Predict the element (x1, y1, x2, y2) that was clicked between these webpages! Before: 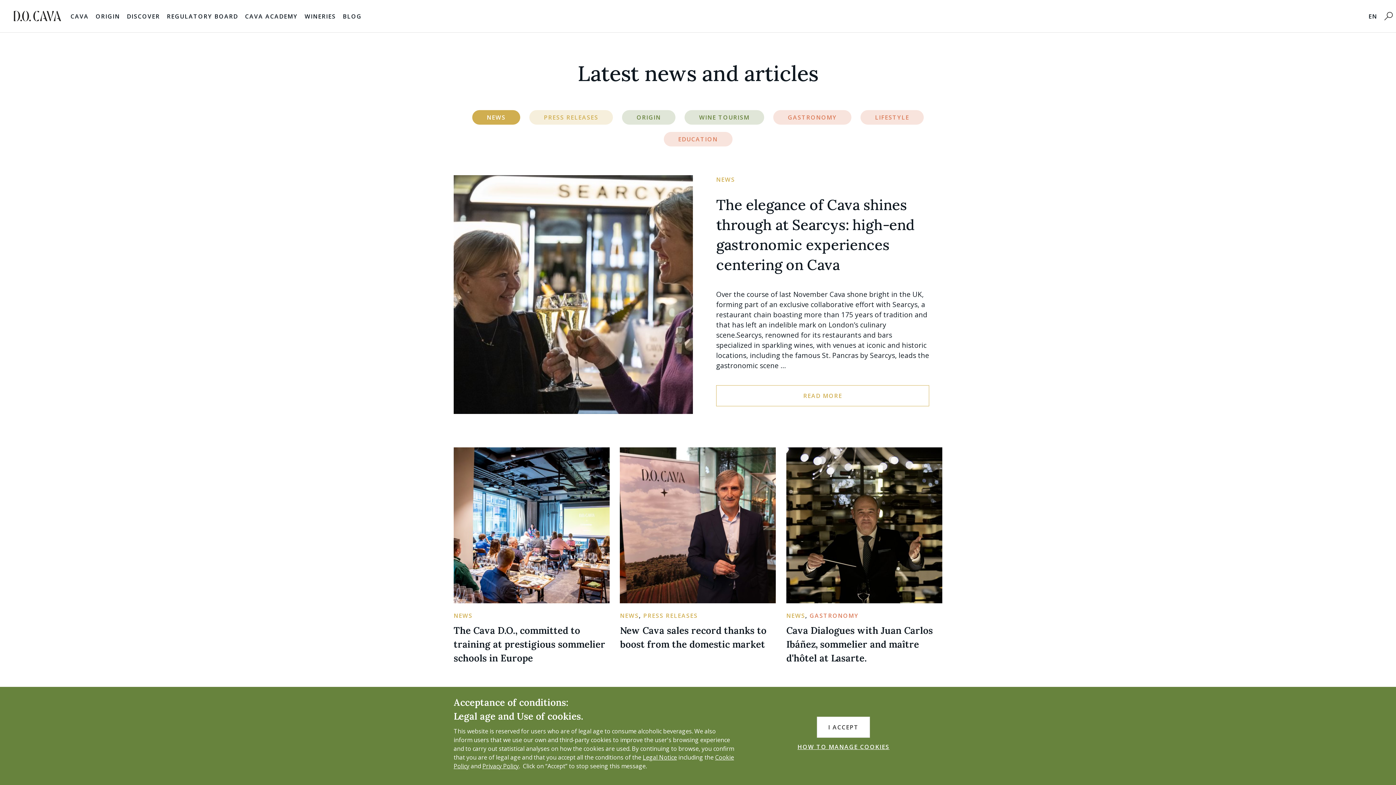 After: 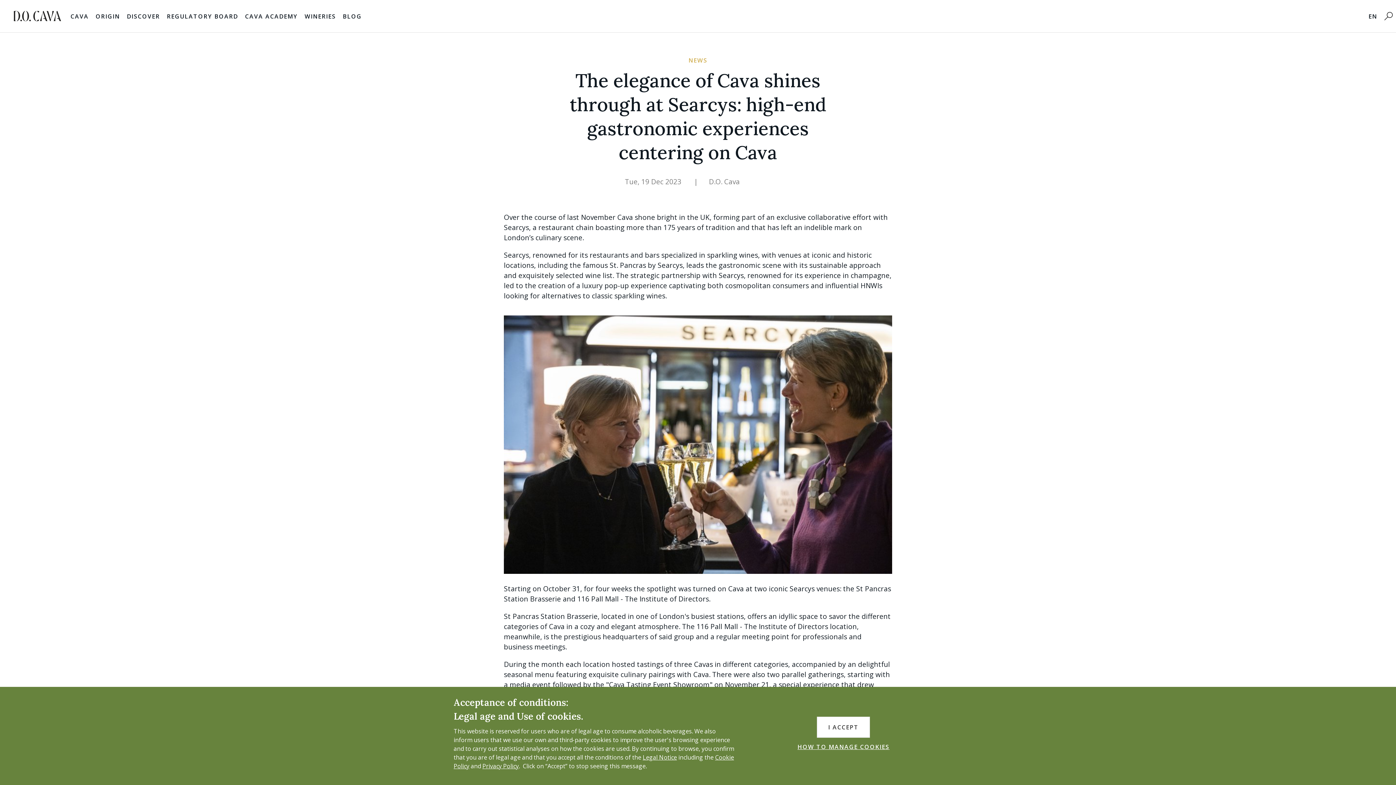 Action: bbox: (453, 407, 693, 416)